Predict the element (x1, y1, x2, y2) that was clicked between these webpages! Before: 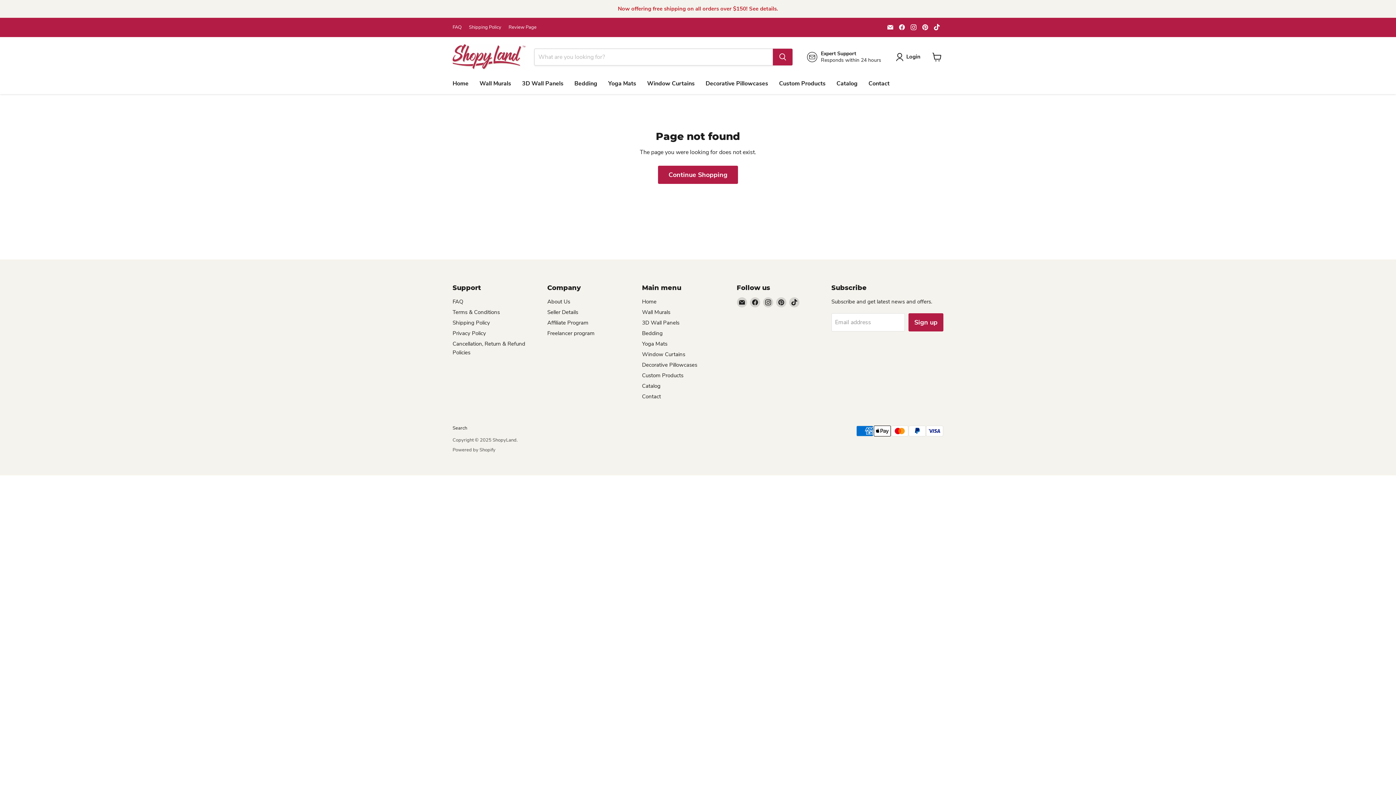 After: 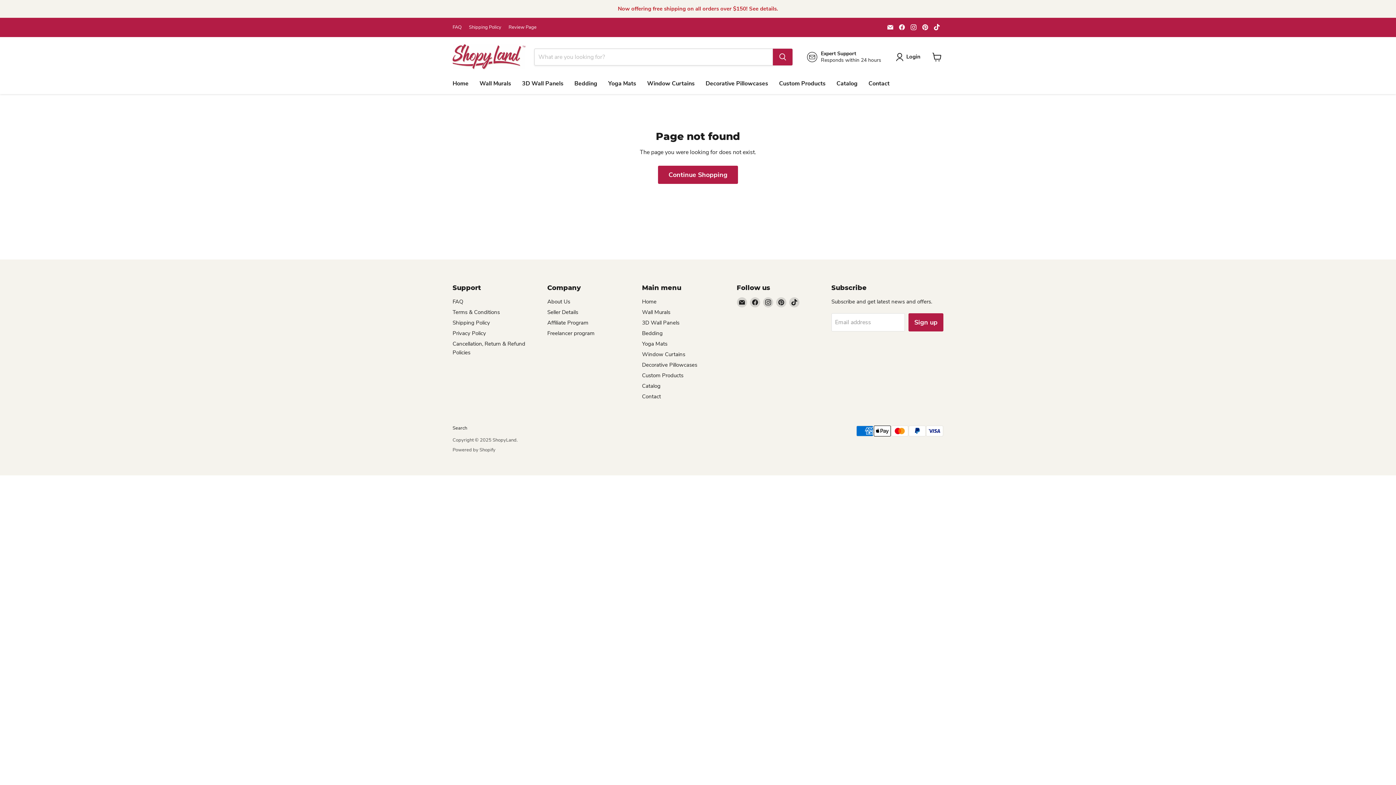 Action: bbox: (908, 22, 918, 32) label: Find us on Instagram